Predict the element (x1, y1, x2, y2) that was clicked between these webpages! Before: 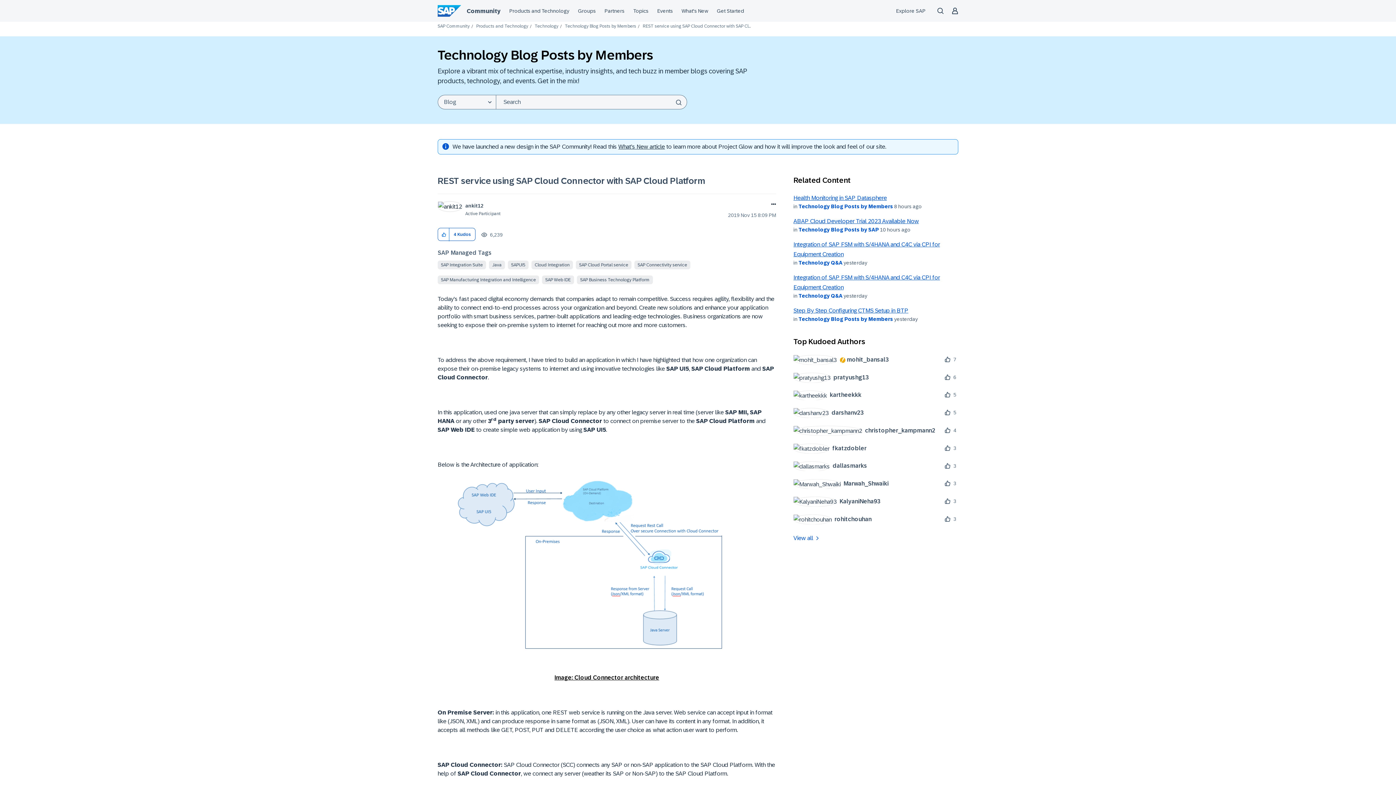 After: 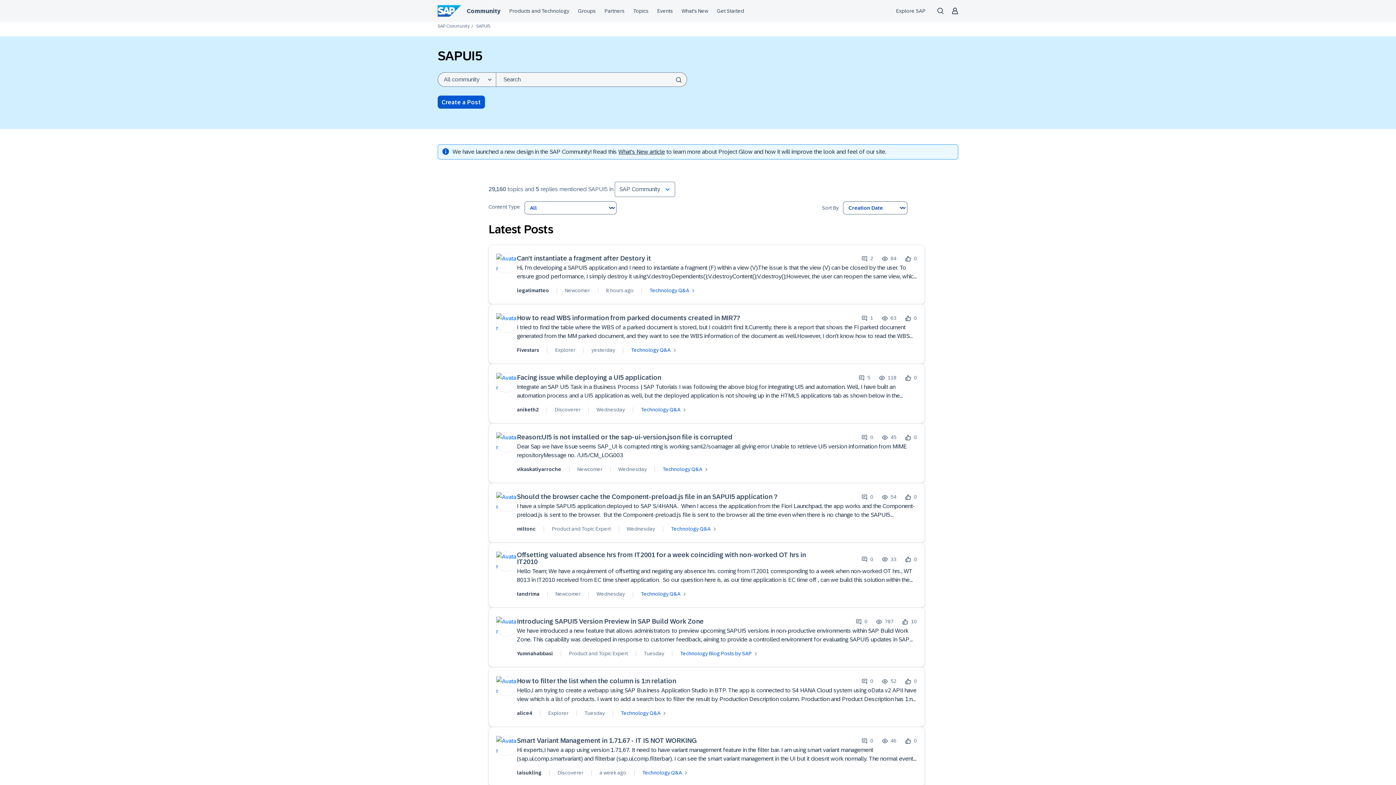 Action: label: SAPUI5 bbox: (508, 260, 528, 269)